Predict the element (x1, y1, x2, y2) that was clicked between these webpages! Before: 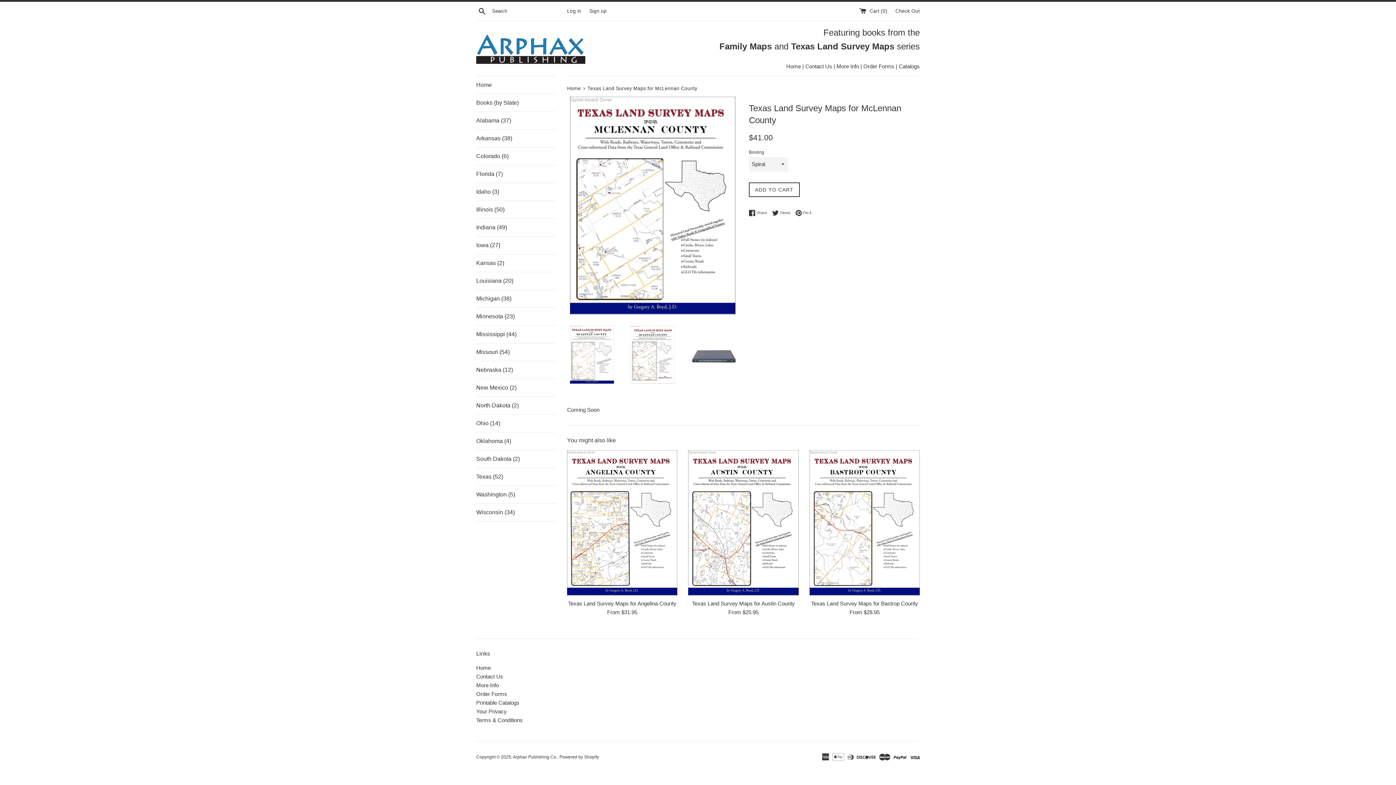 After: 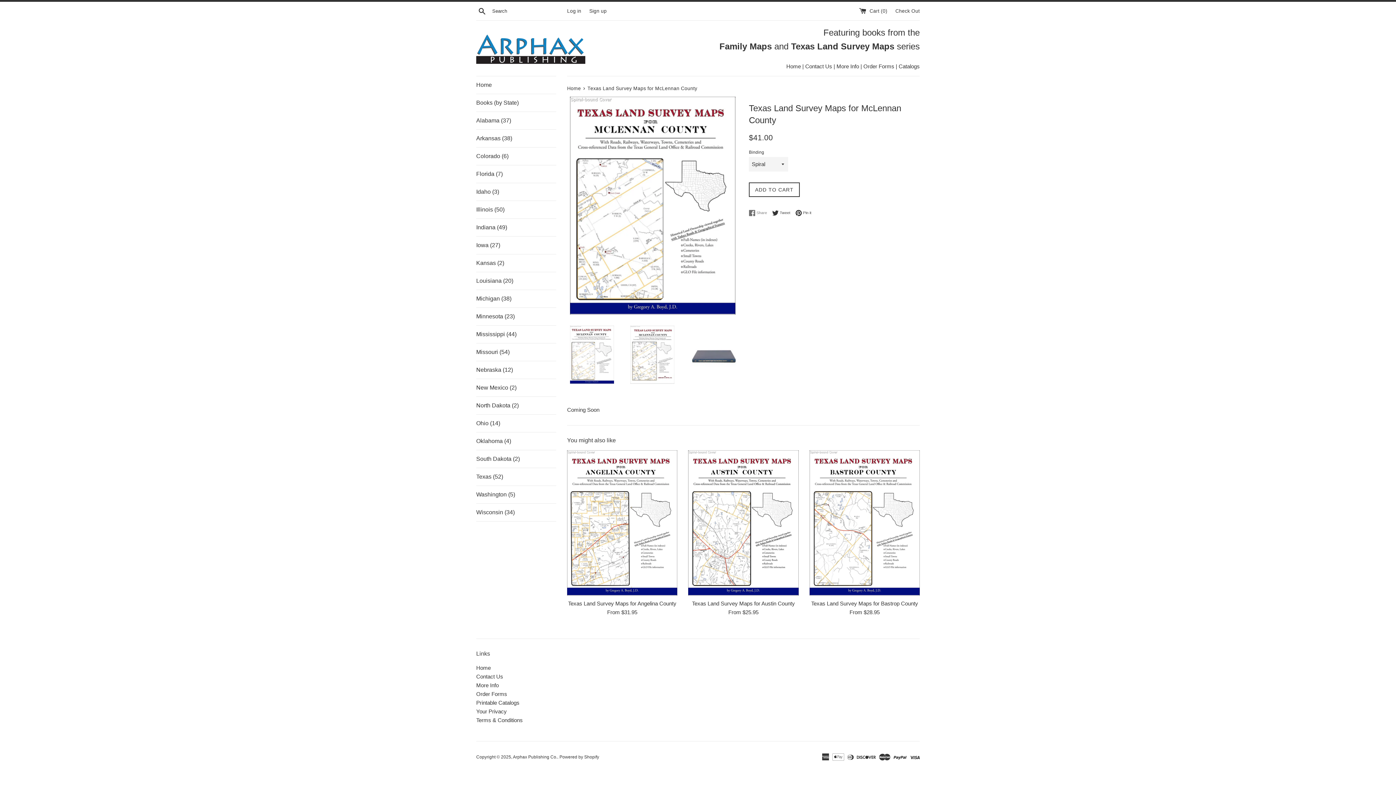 Action: label:  Share
Share on Facebook bbox: (749, 209, 770, 216)